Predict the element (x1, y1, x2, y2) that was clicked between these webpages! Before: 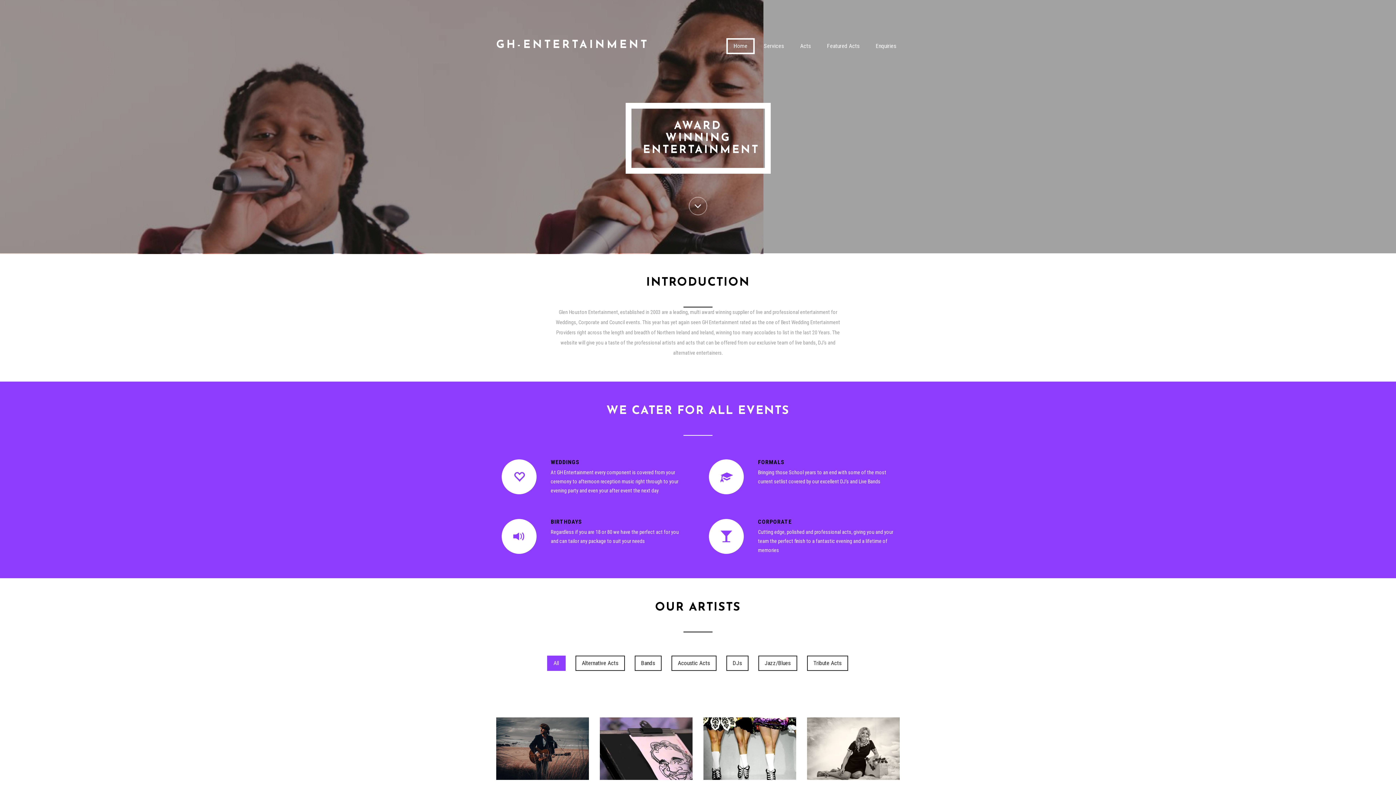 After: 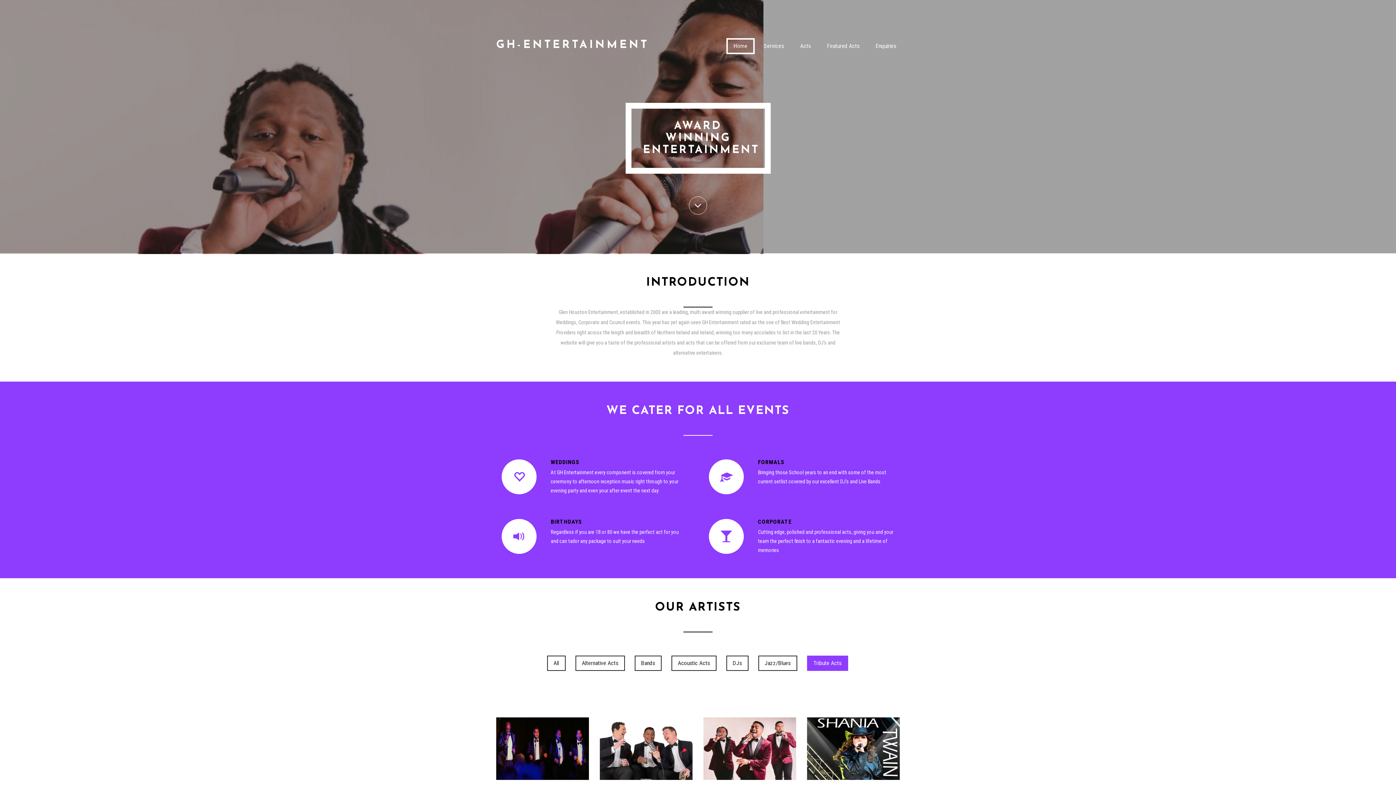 Action: bbox: (807, 656, 848, 671) label: Tribute Acts